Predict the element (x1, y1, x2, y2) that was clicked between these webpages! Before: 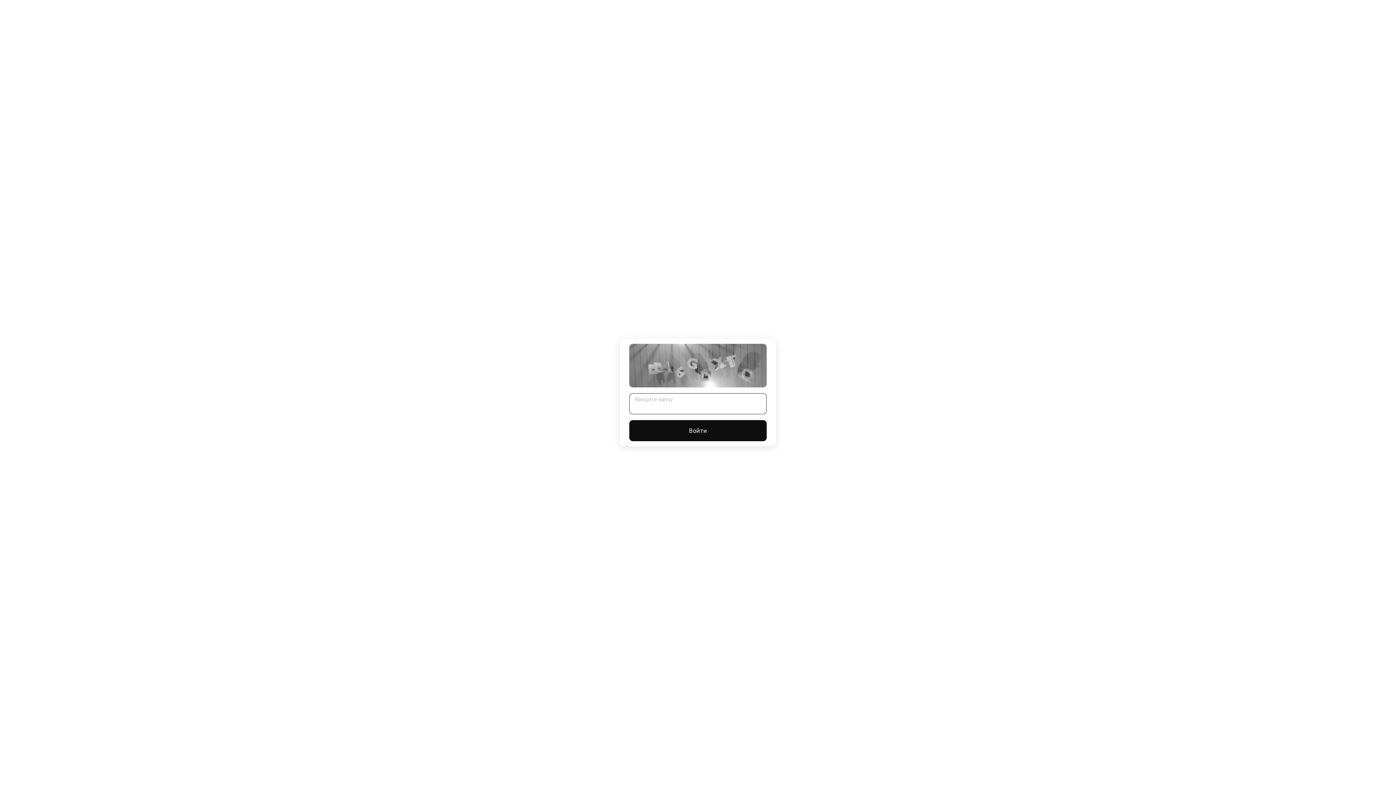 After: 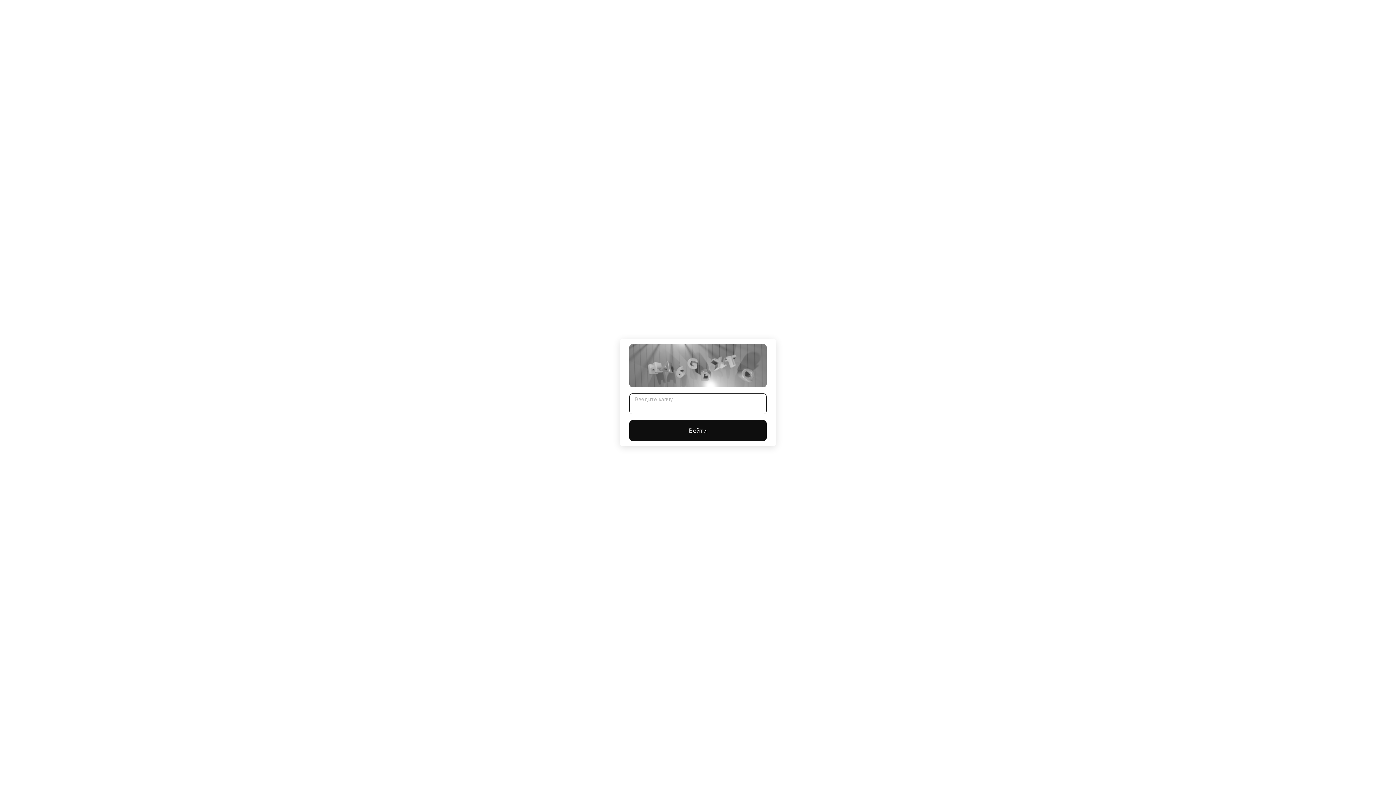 Action: label: Войти bbox: (629, 420, 766, 441)